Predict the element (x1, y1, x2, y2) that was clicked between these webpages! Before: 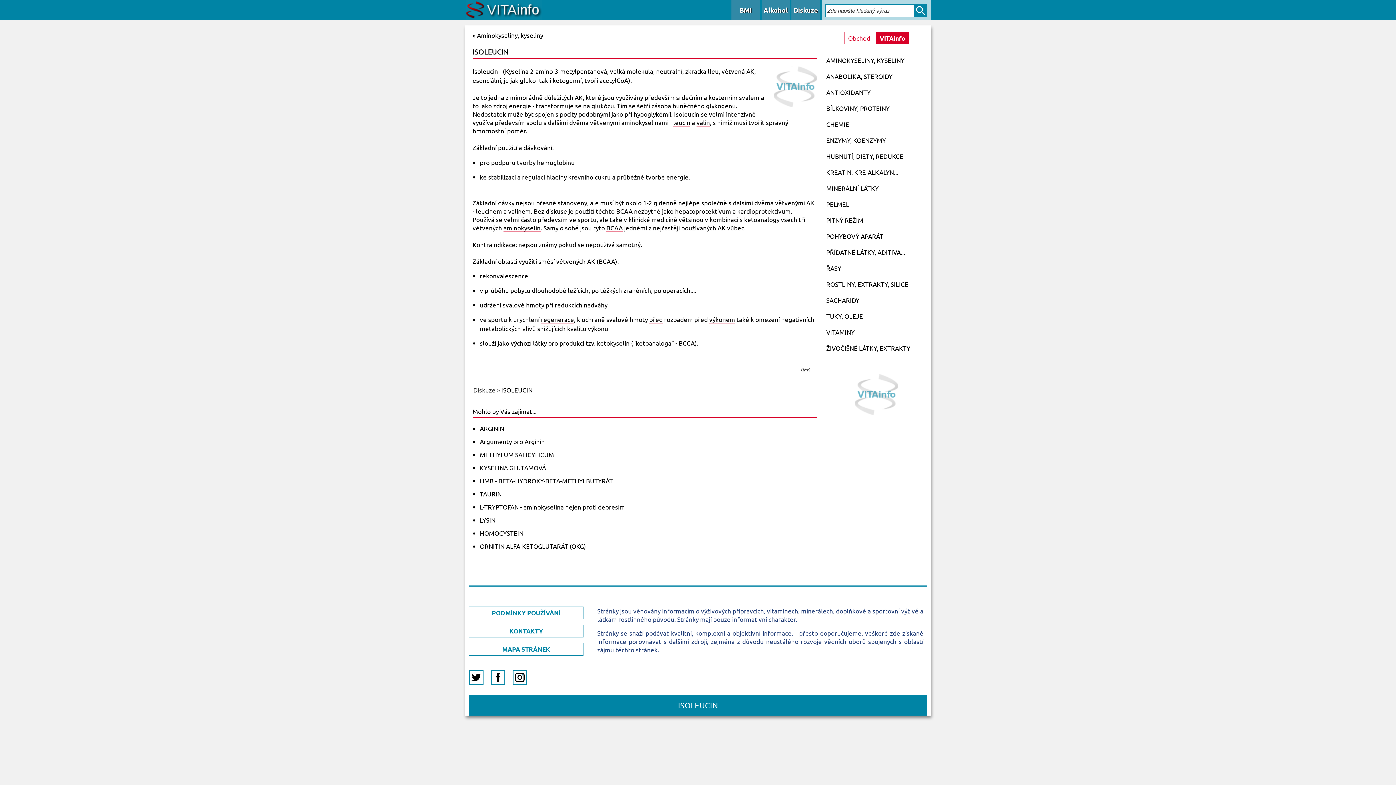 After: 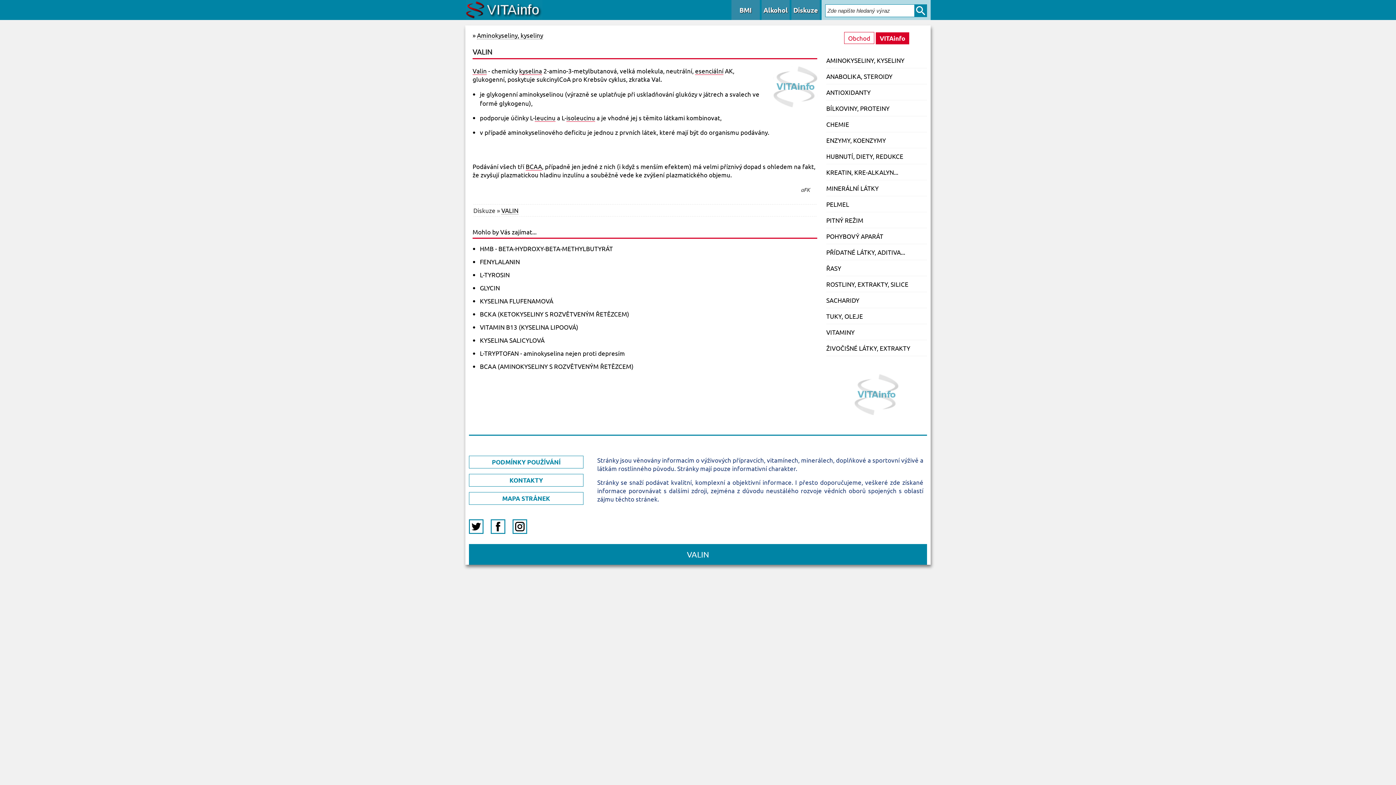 Action: bbox: (508, 207, 530, 215) label: valinem